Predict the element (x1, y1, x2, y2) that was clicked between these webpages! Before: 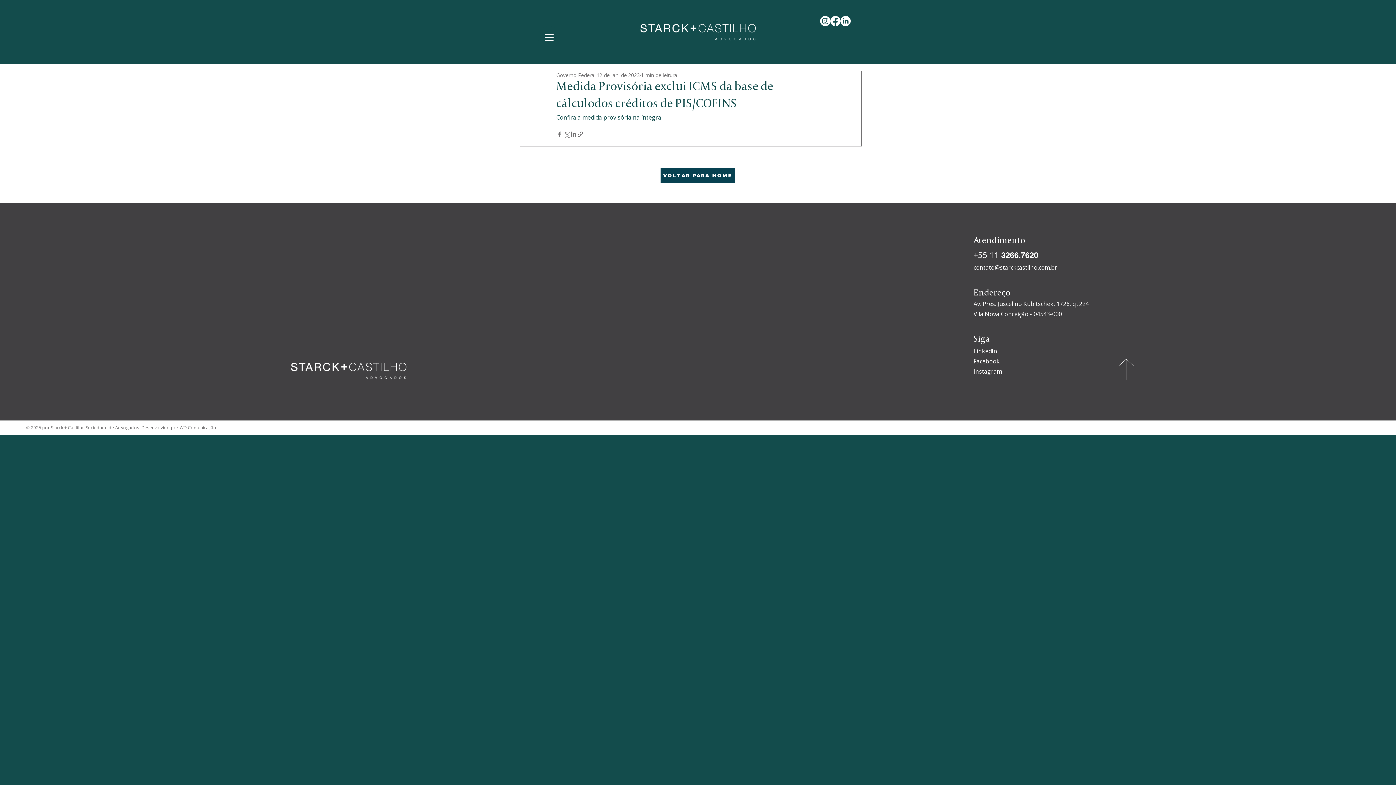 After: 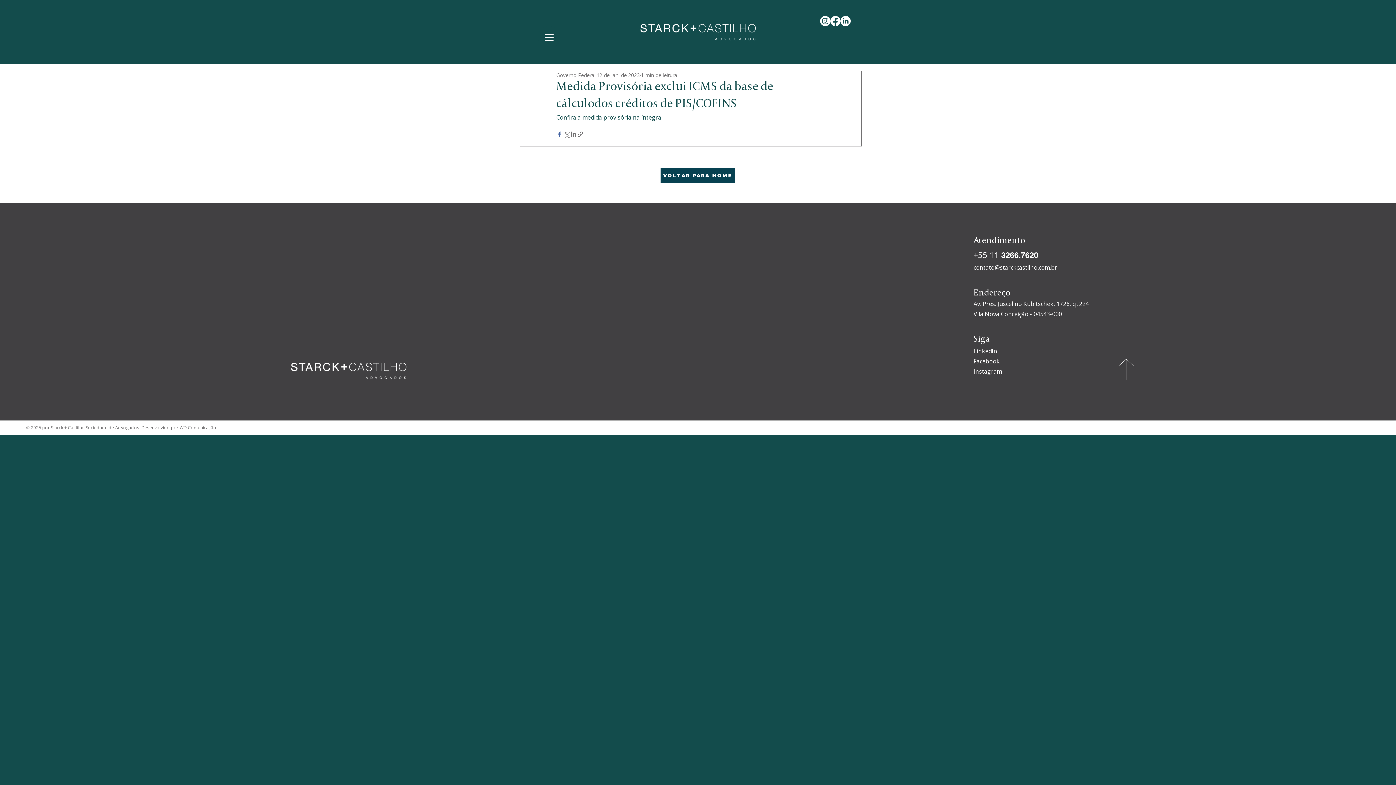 Action: label: Compartilhar via Facebook bbox: (556, 130, 563, 137)